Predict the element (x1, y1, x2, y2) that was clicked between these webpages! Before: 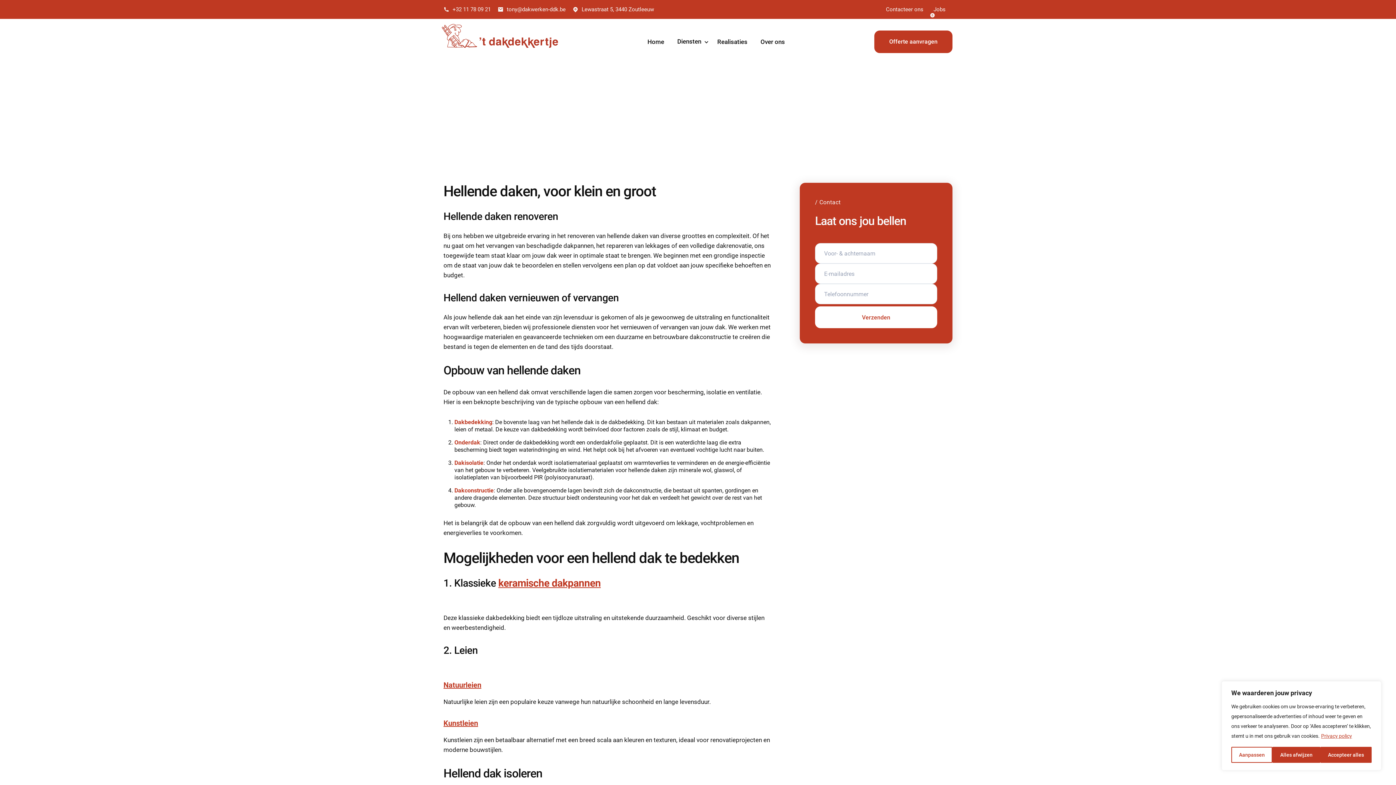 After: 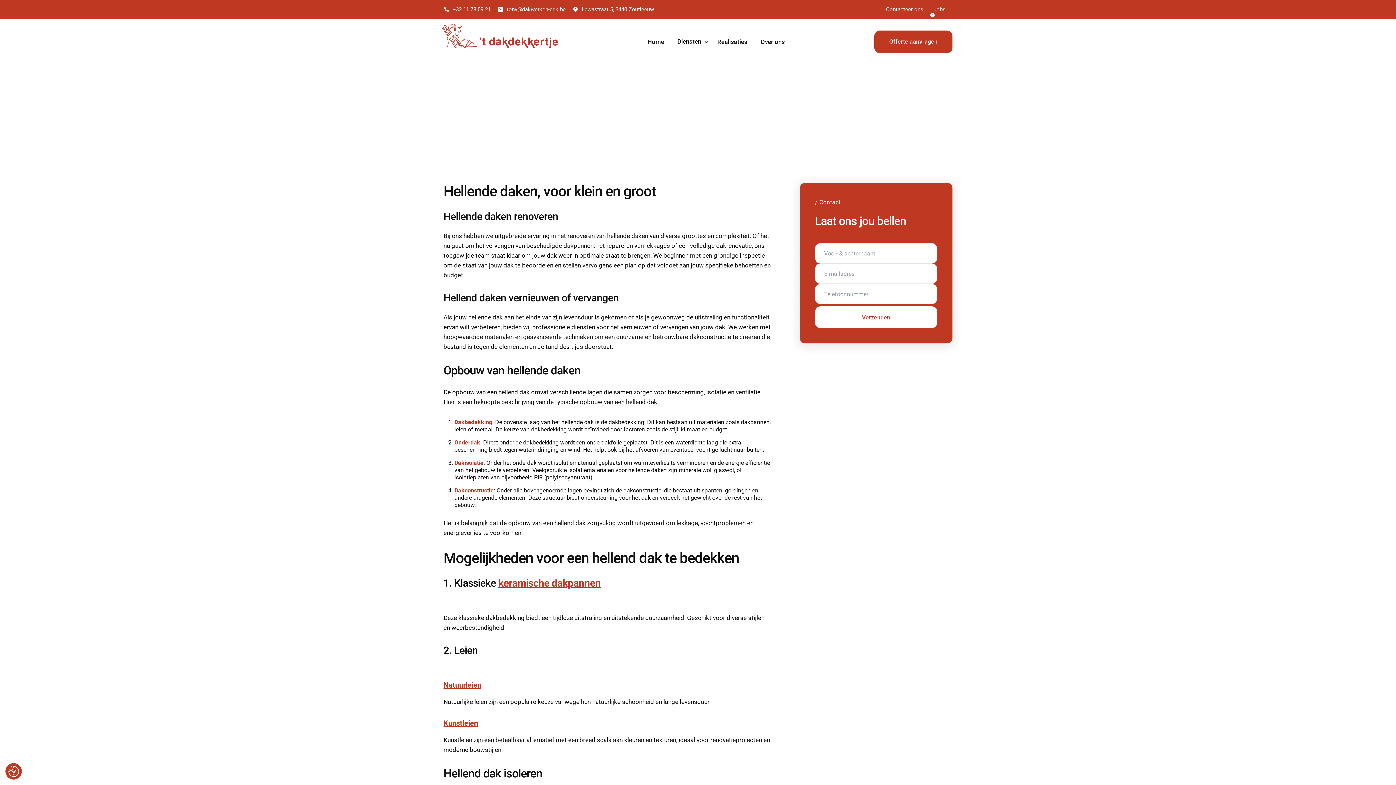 Action: label: Alles afwijzen bbox: (1272, 747, 1320, 763)